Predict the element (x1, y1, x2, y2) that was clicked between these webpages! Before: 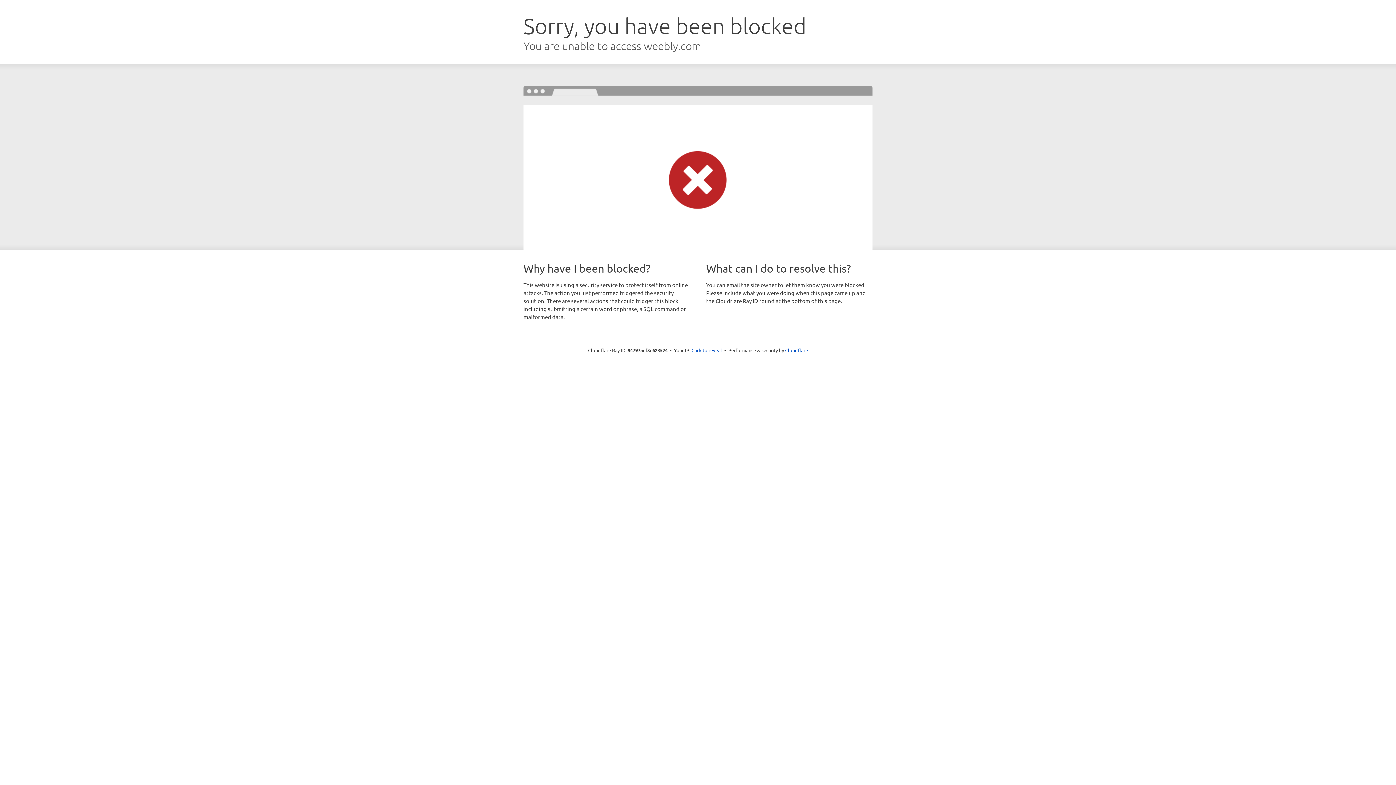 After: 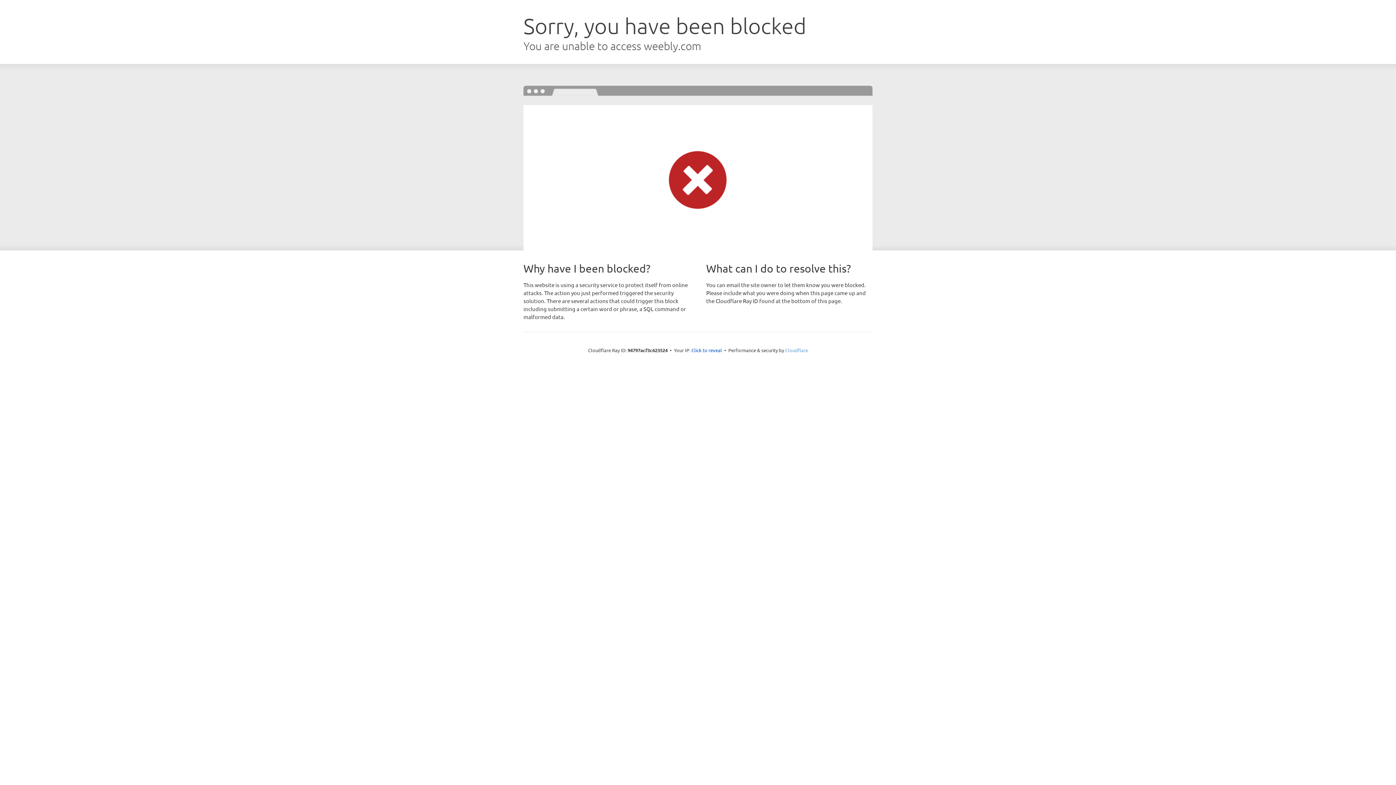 Action: bbox: (785, 347, 808, 353) label: Cloudflare